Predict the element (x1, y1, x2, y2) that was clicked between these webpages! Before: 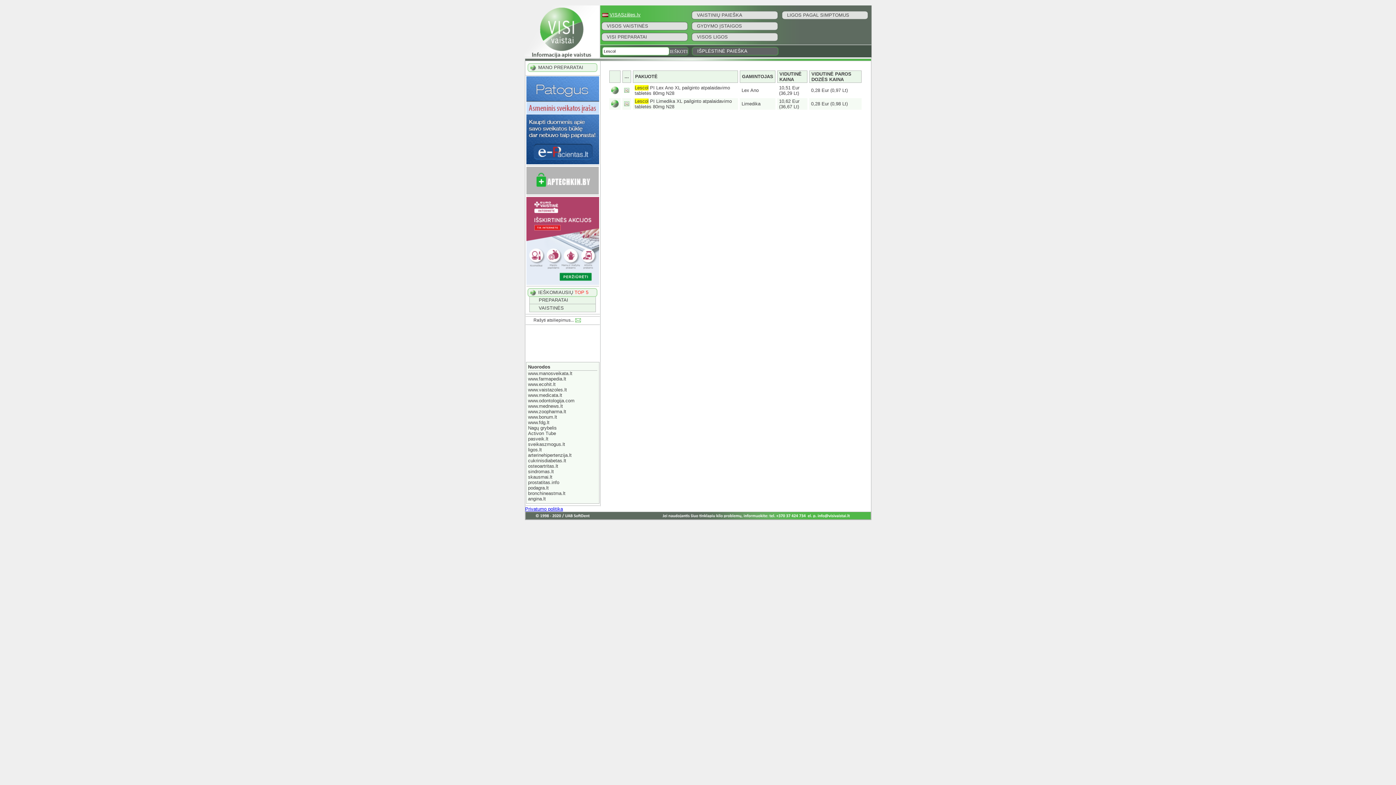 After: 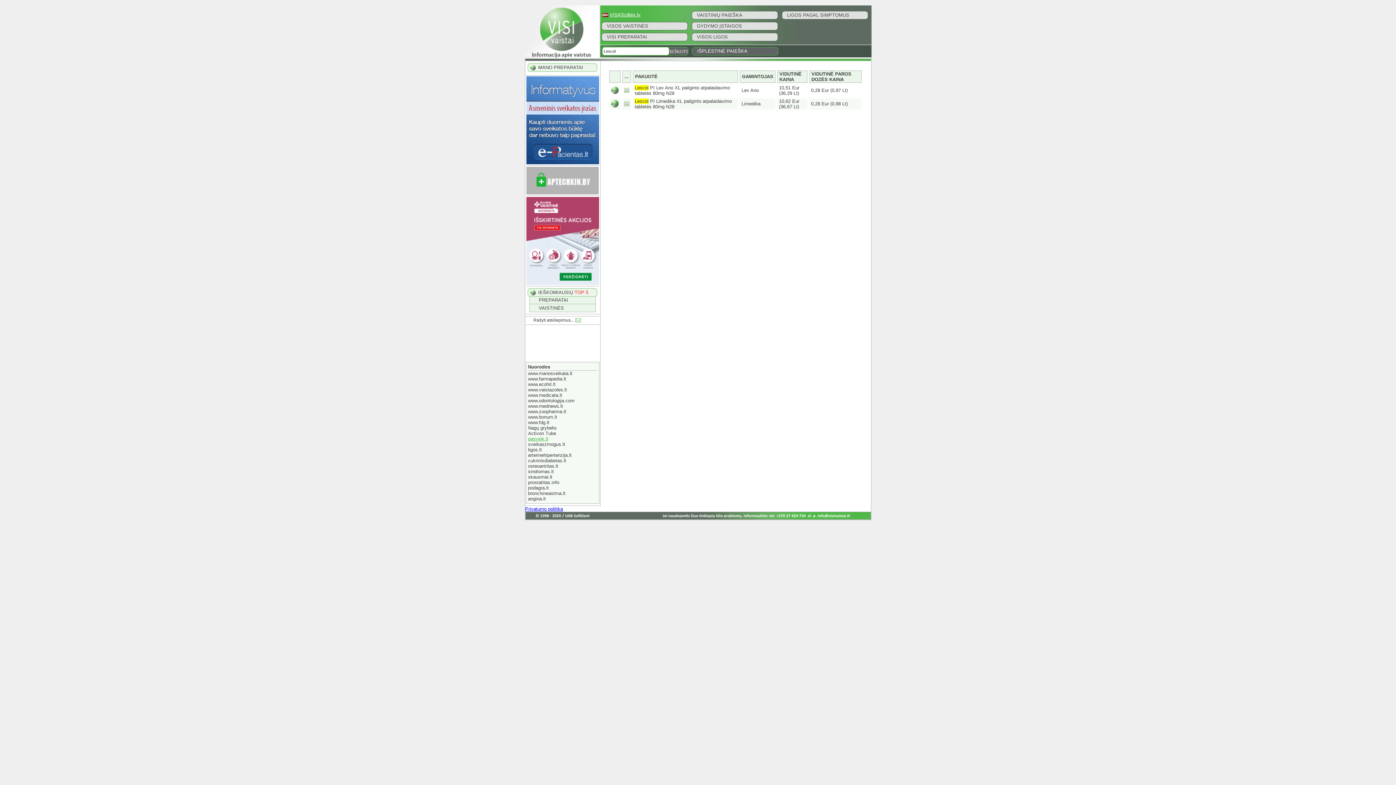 Action: bbox: (528, 436, 548, 441) label: pasveik.lt